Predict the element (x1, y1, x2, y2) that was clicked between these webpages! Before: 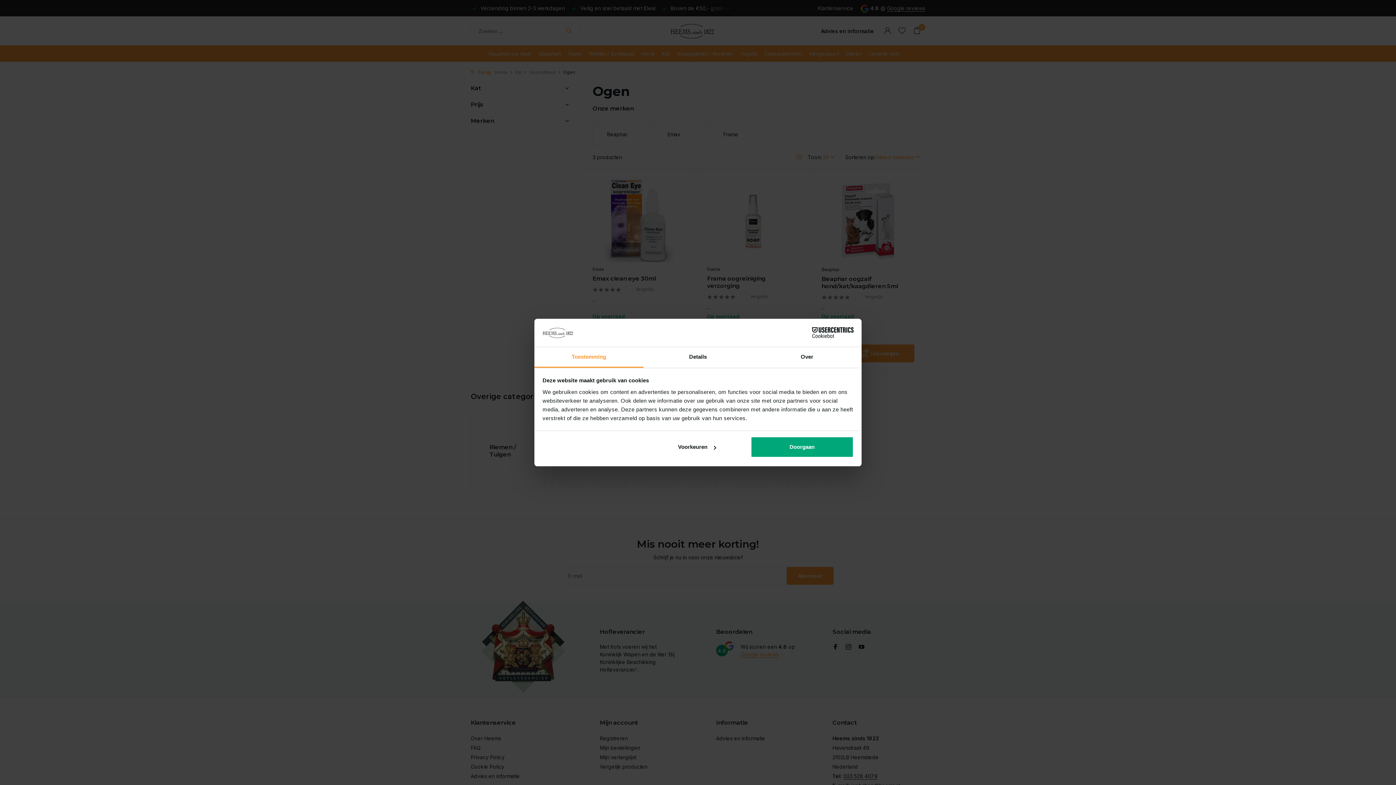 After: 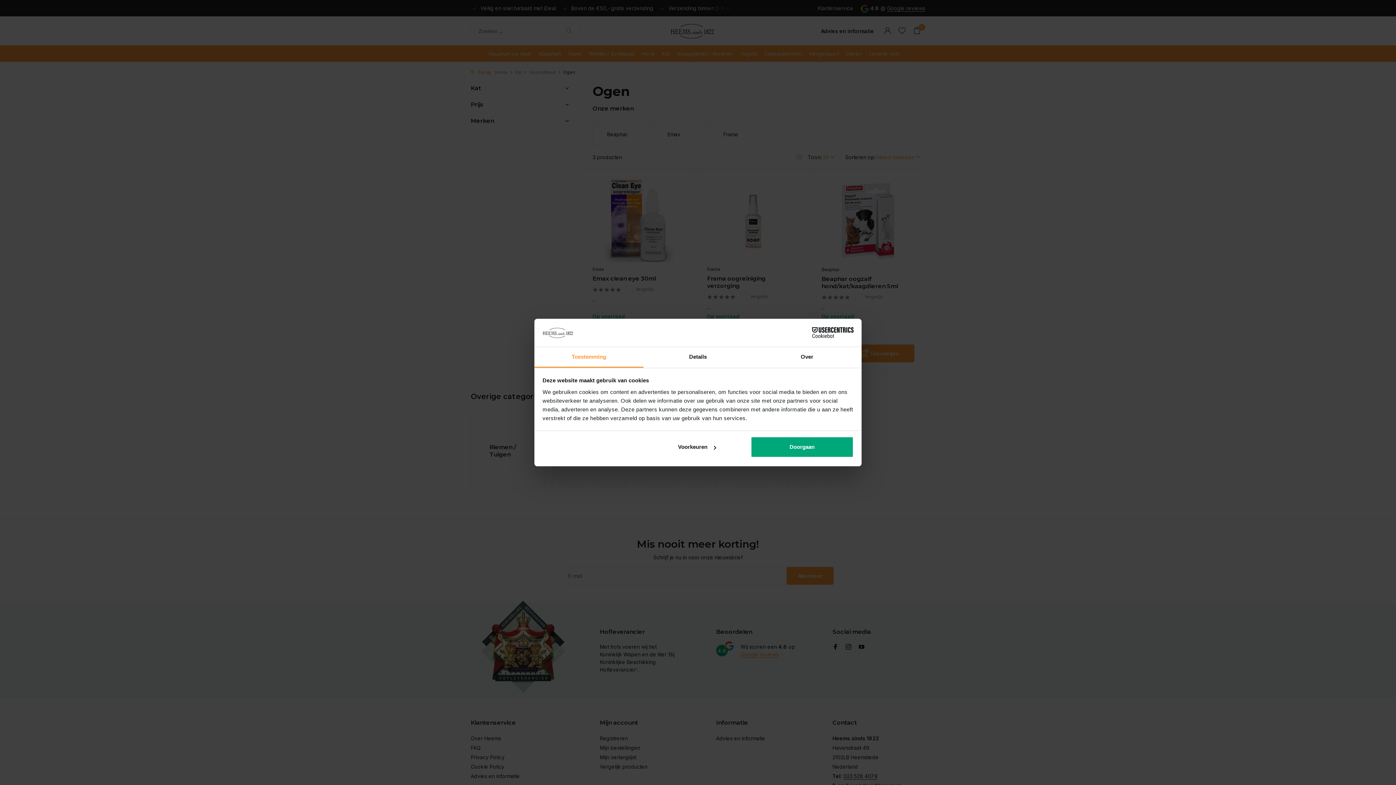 Action: label: Cookiebot - opens in a new window bbox: (790, 327, 853, 338)